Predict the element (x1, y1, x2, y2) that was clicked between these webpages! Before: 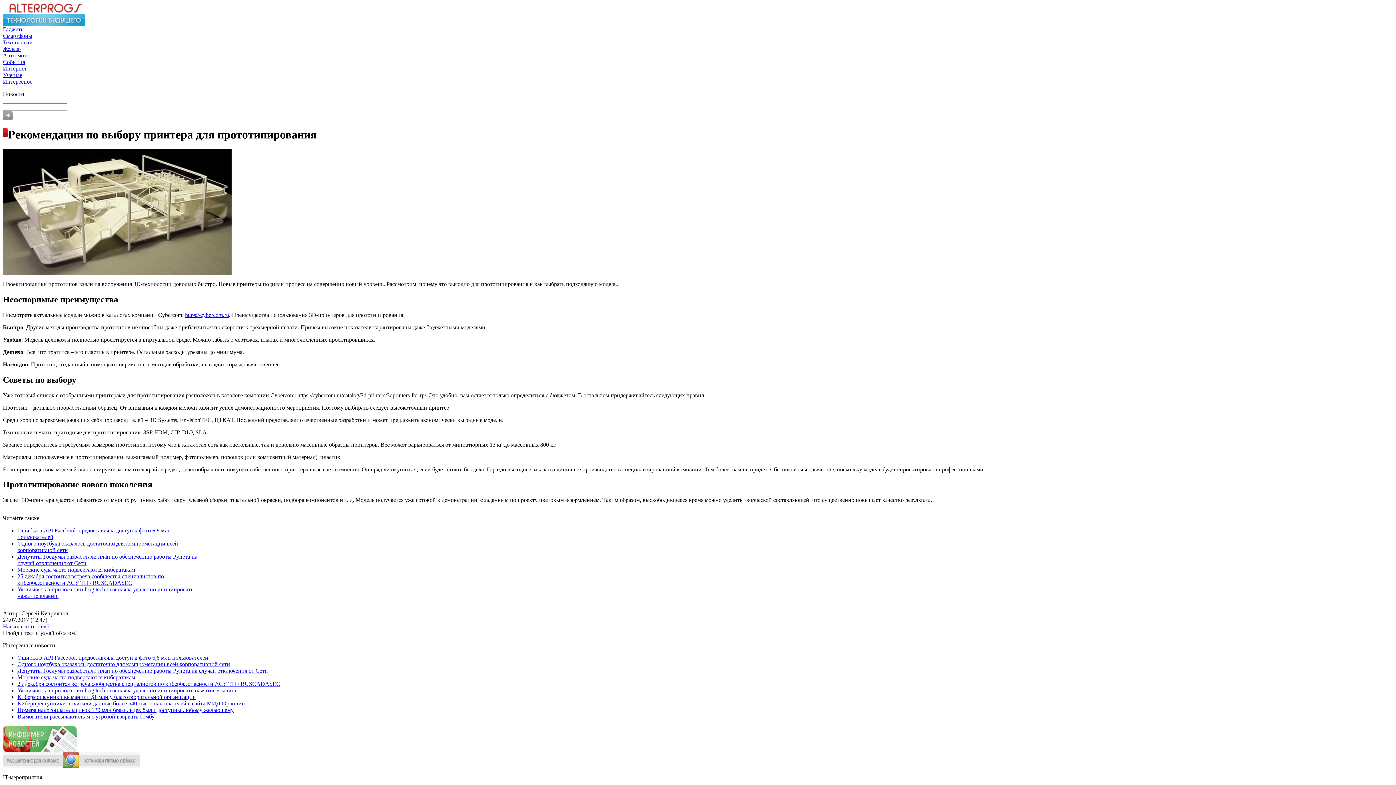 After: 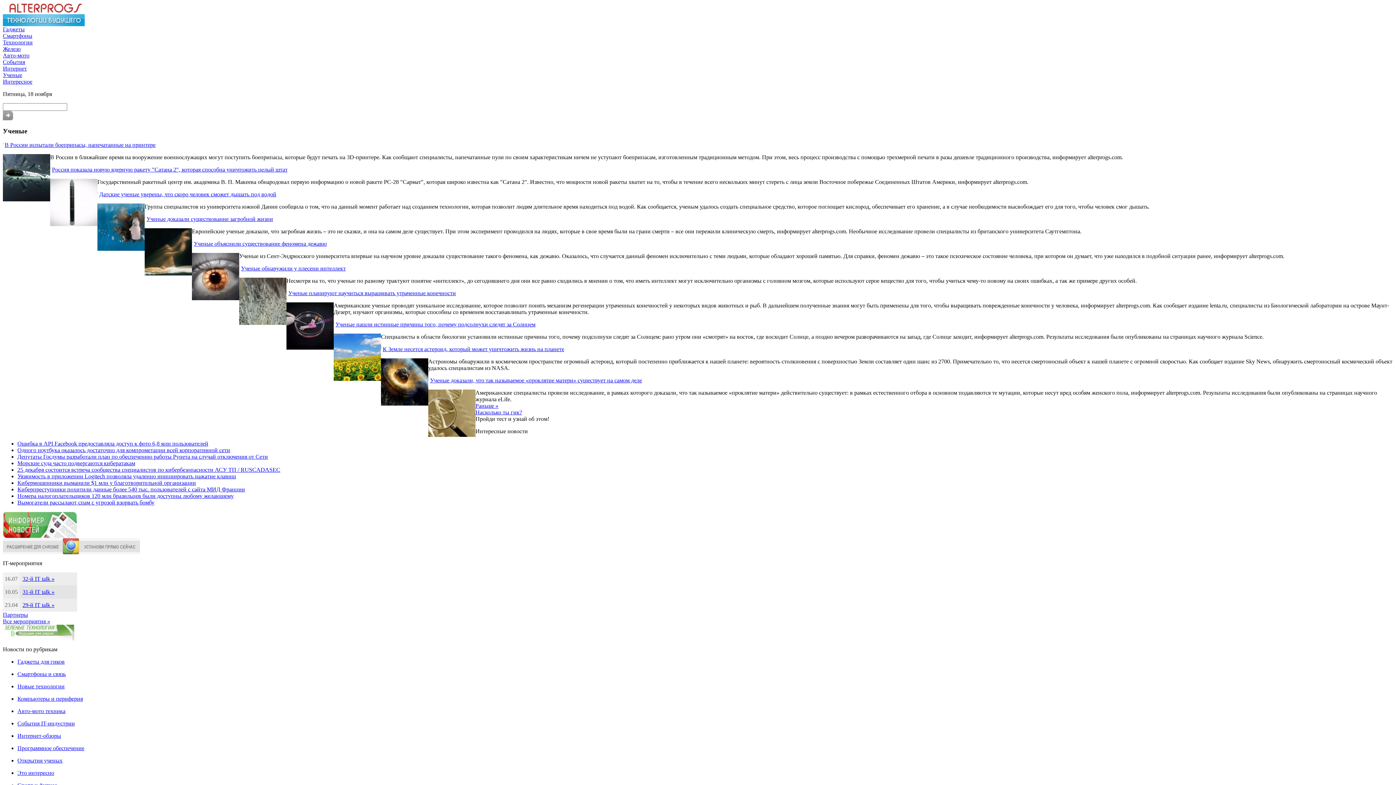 Action: label: Ученые bbox: (2, 72, 22, 78)